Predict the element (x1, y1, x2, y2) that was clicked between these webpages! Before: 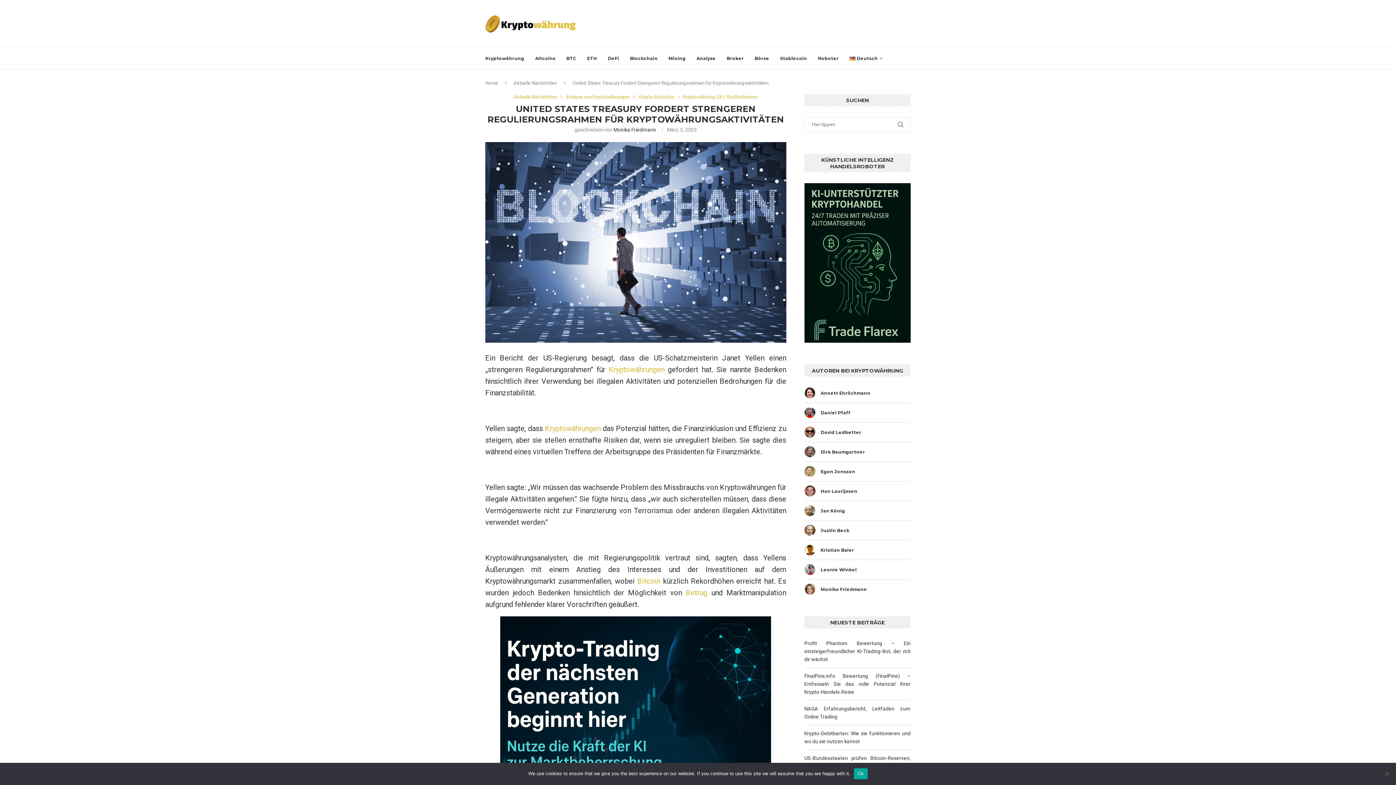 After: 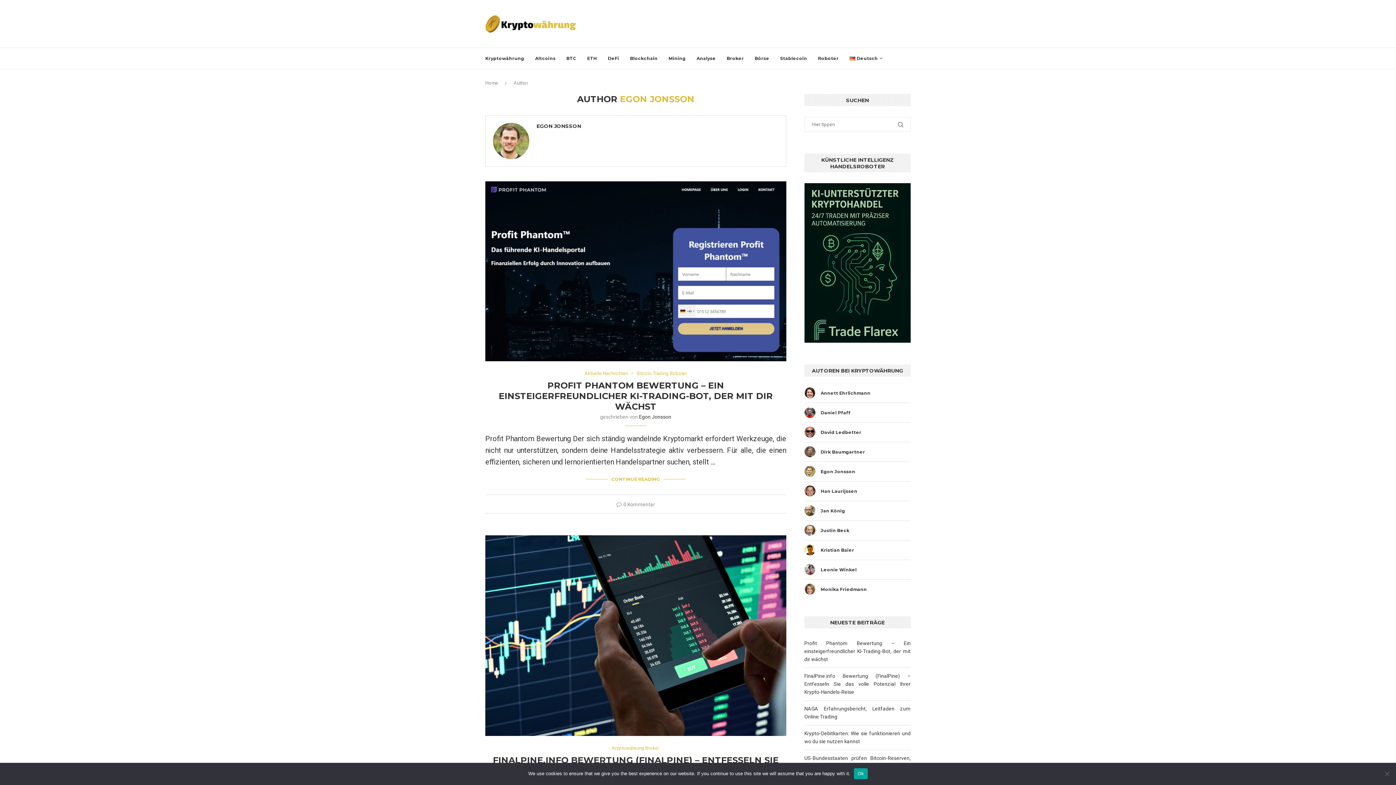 Action: bbox: (804, 466, 820, 477)